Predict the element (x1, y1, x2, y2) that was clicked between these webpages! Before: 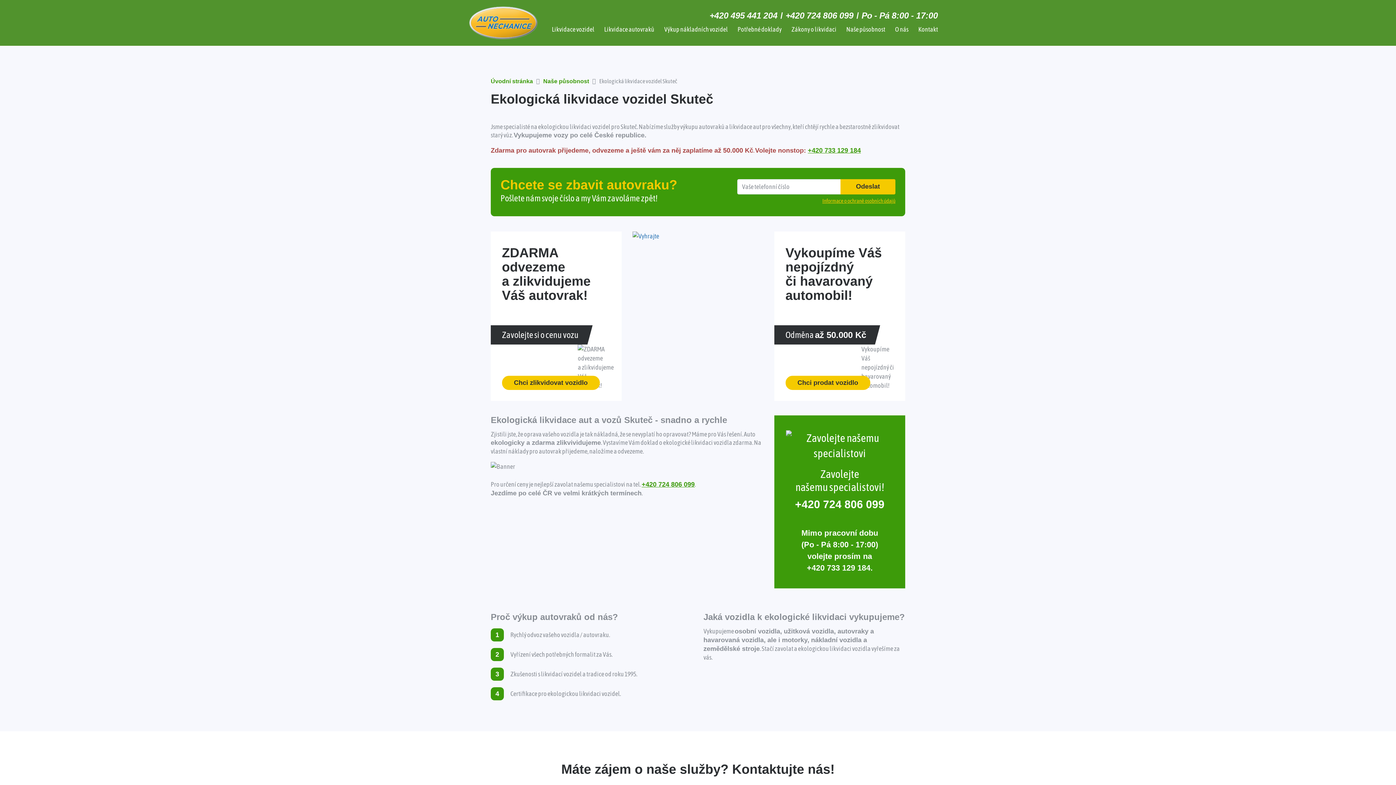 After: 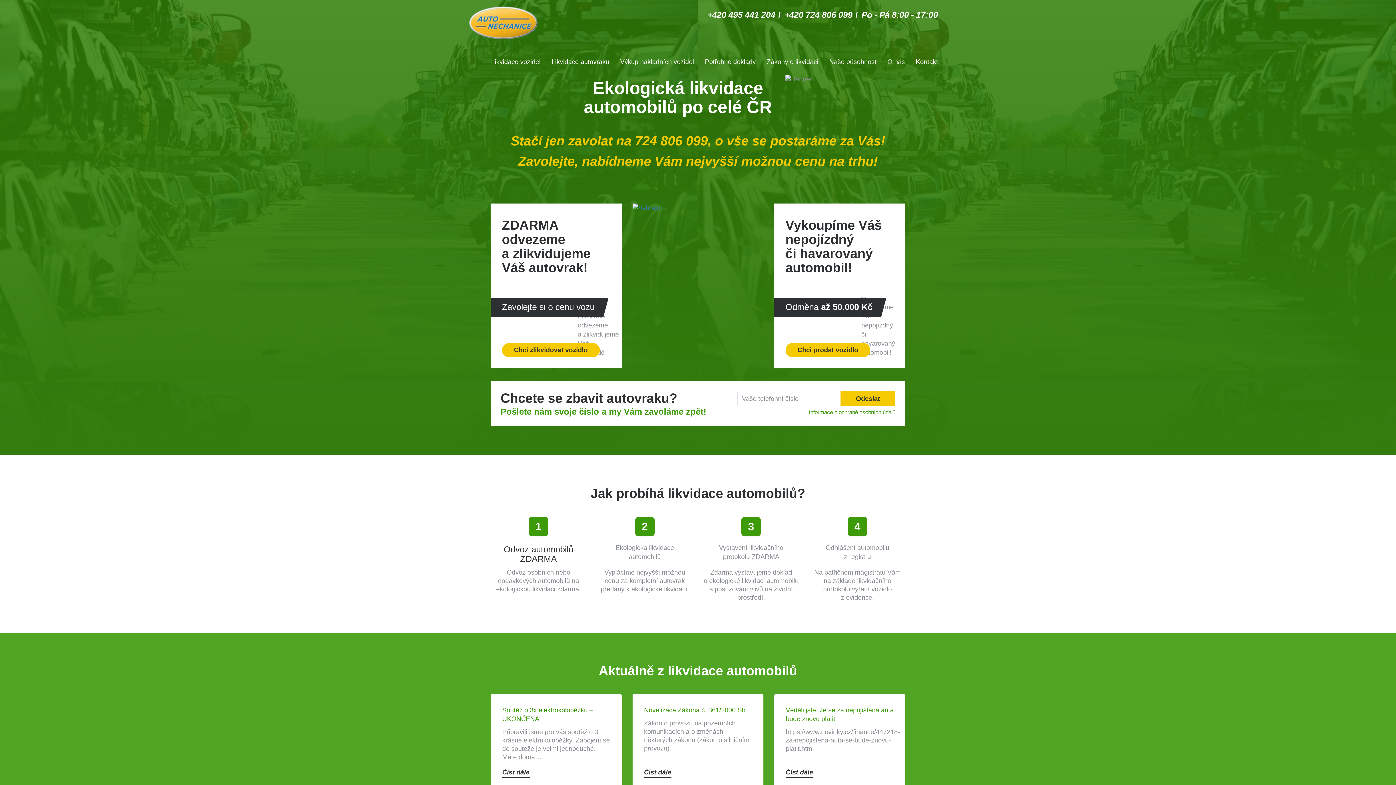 Action: bbox: (490, 78, 533, 84) label: Úvodní stránka